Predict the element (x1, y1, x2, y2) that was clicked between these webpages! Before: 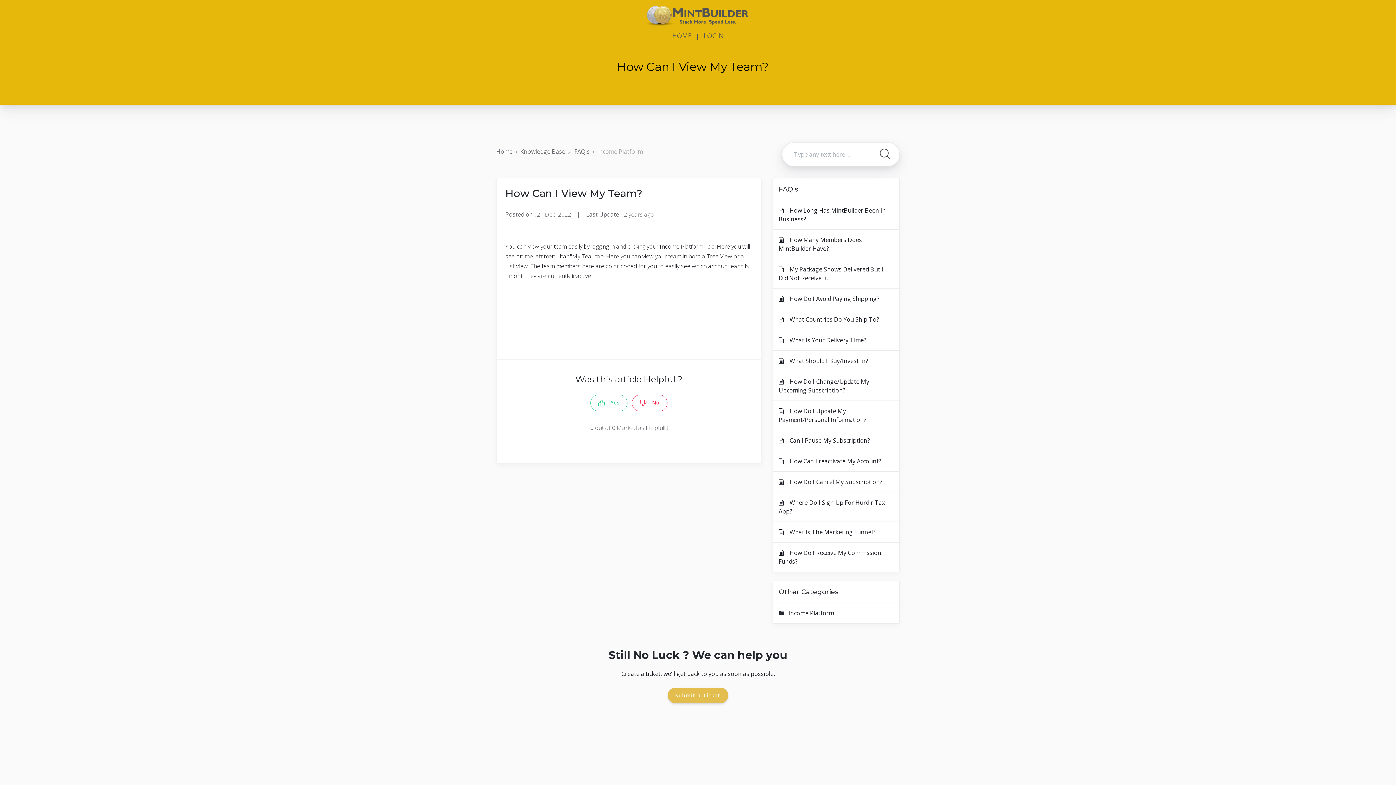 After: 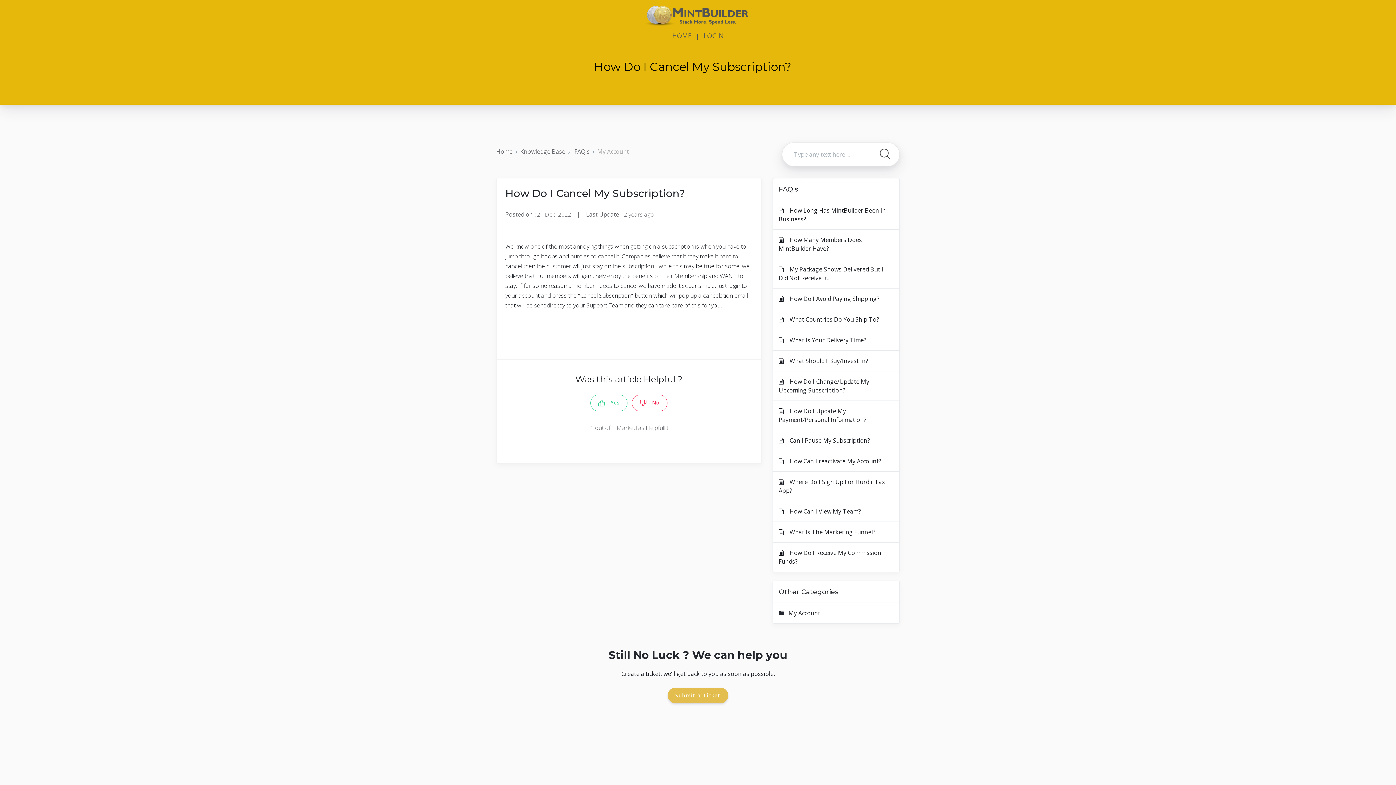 Action: label:     How Do I Cancel My Subscription? bbox: (772, 471, 900, 492)